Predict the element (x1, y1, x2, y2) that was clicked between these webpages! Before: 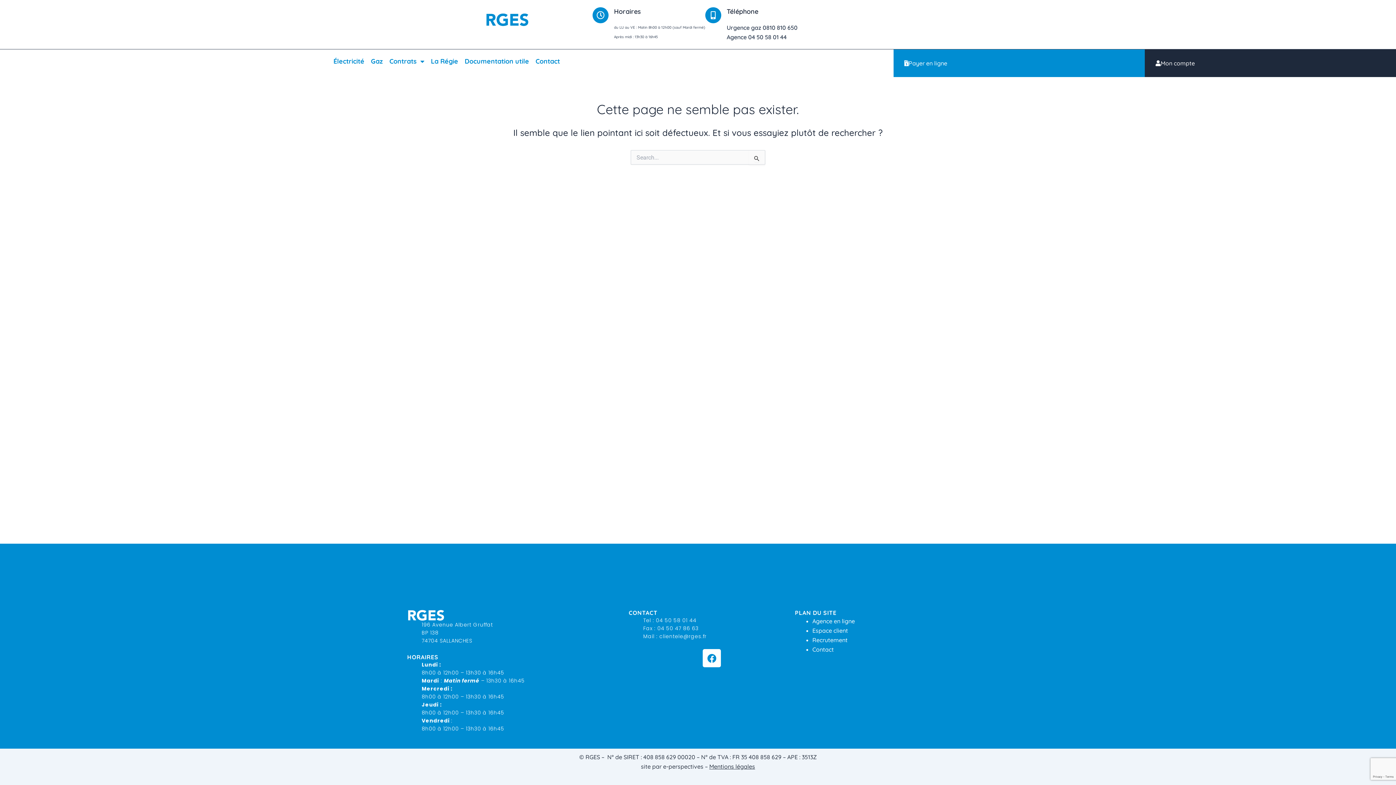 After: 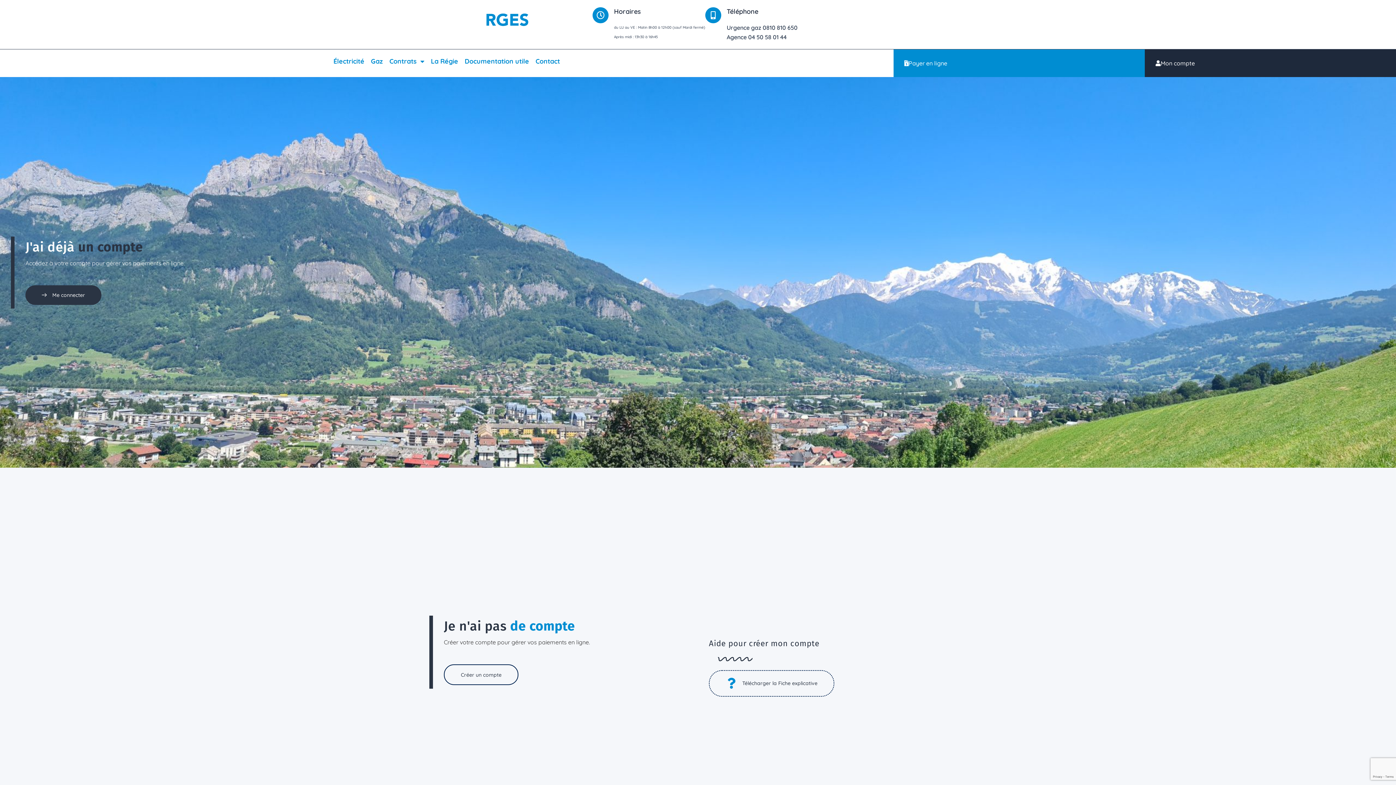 Action: label: Mon compte bbox: (1145, 49, 1206, 77)